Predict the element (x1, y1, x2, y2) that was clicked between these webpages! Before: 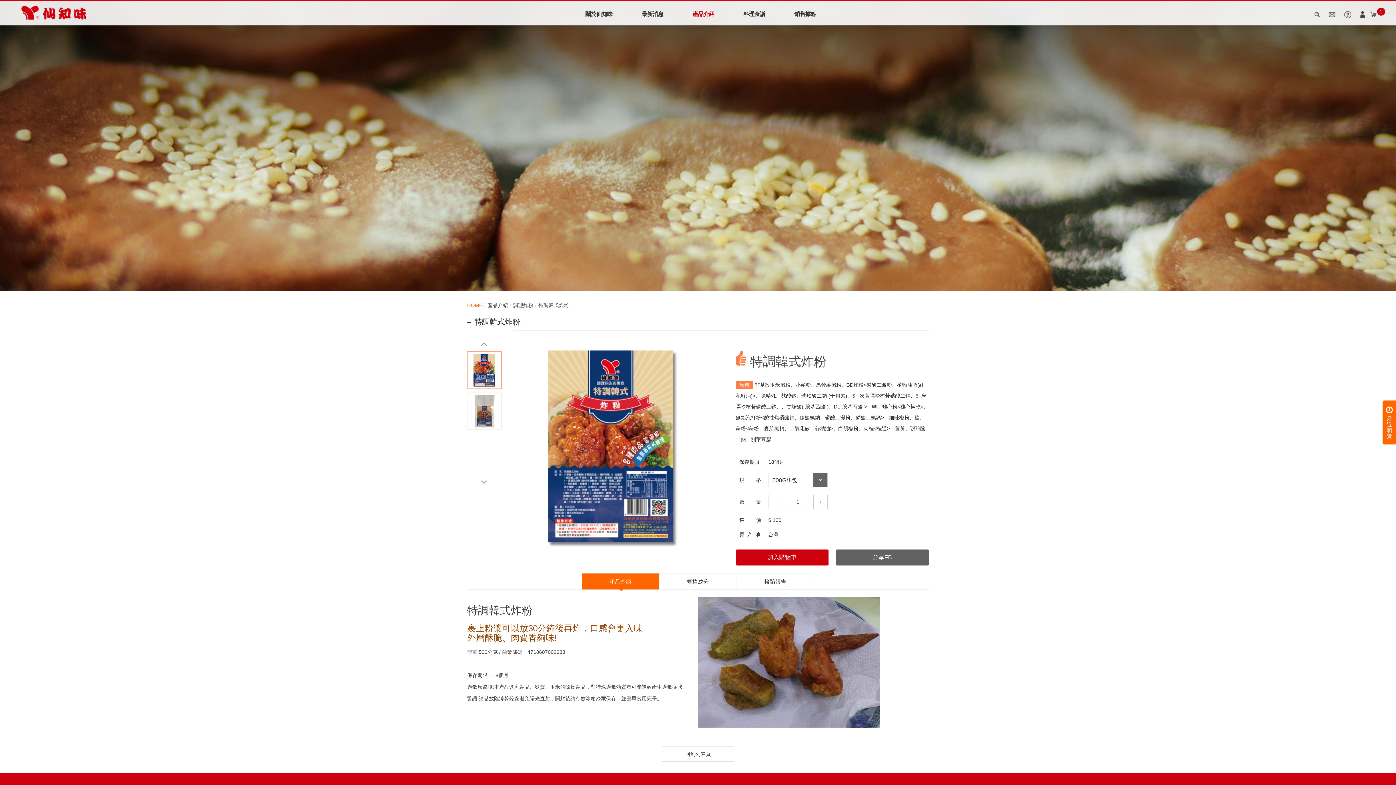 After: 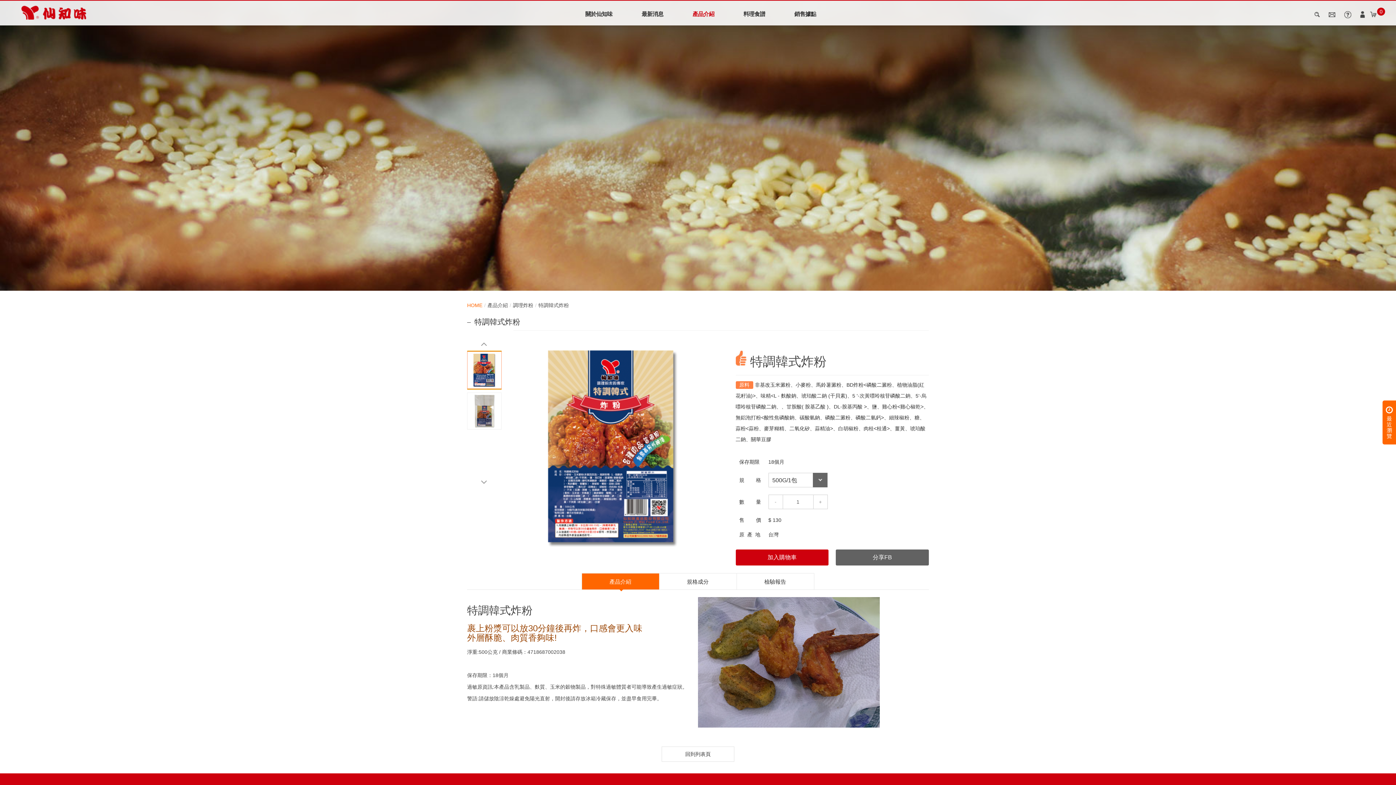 Action: bbox: (467, 351, 501, 388)